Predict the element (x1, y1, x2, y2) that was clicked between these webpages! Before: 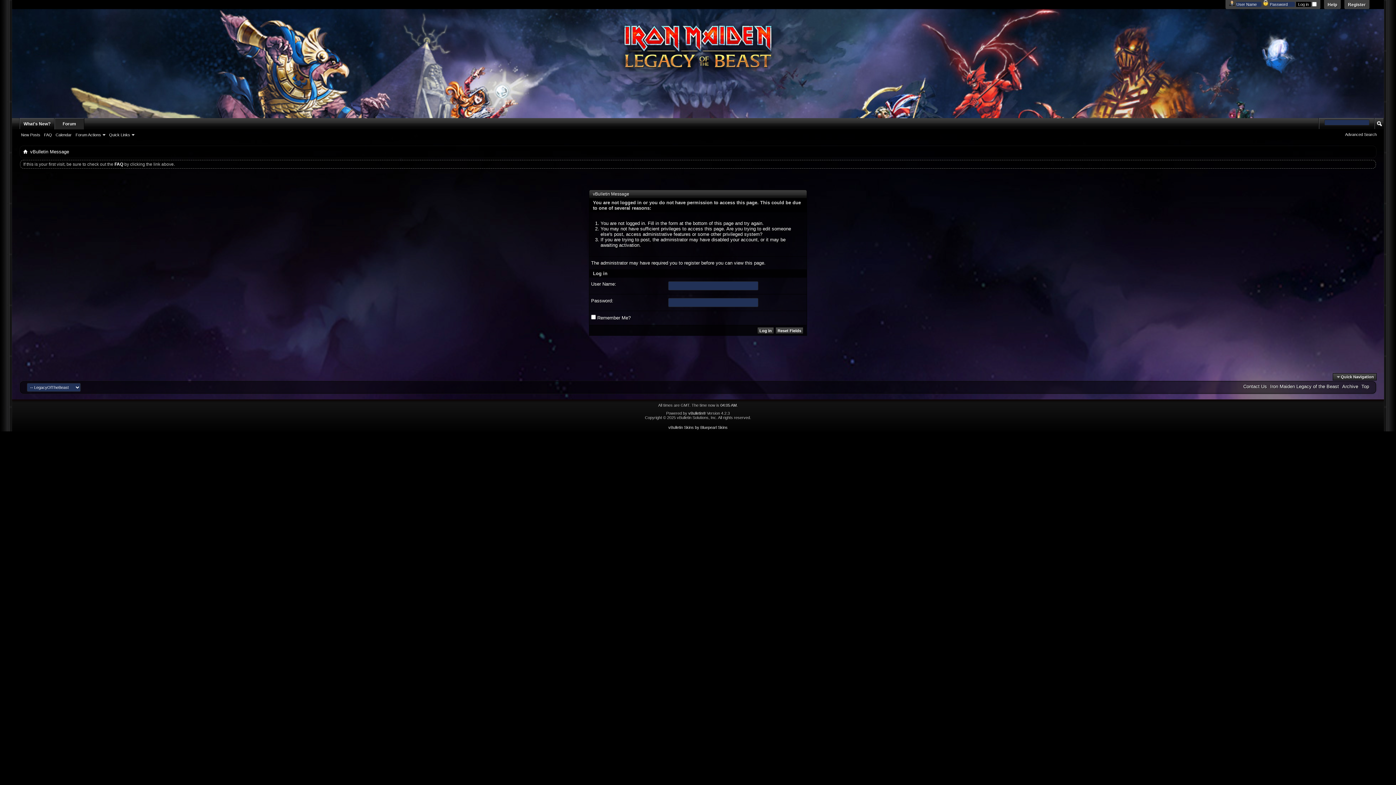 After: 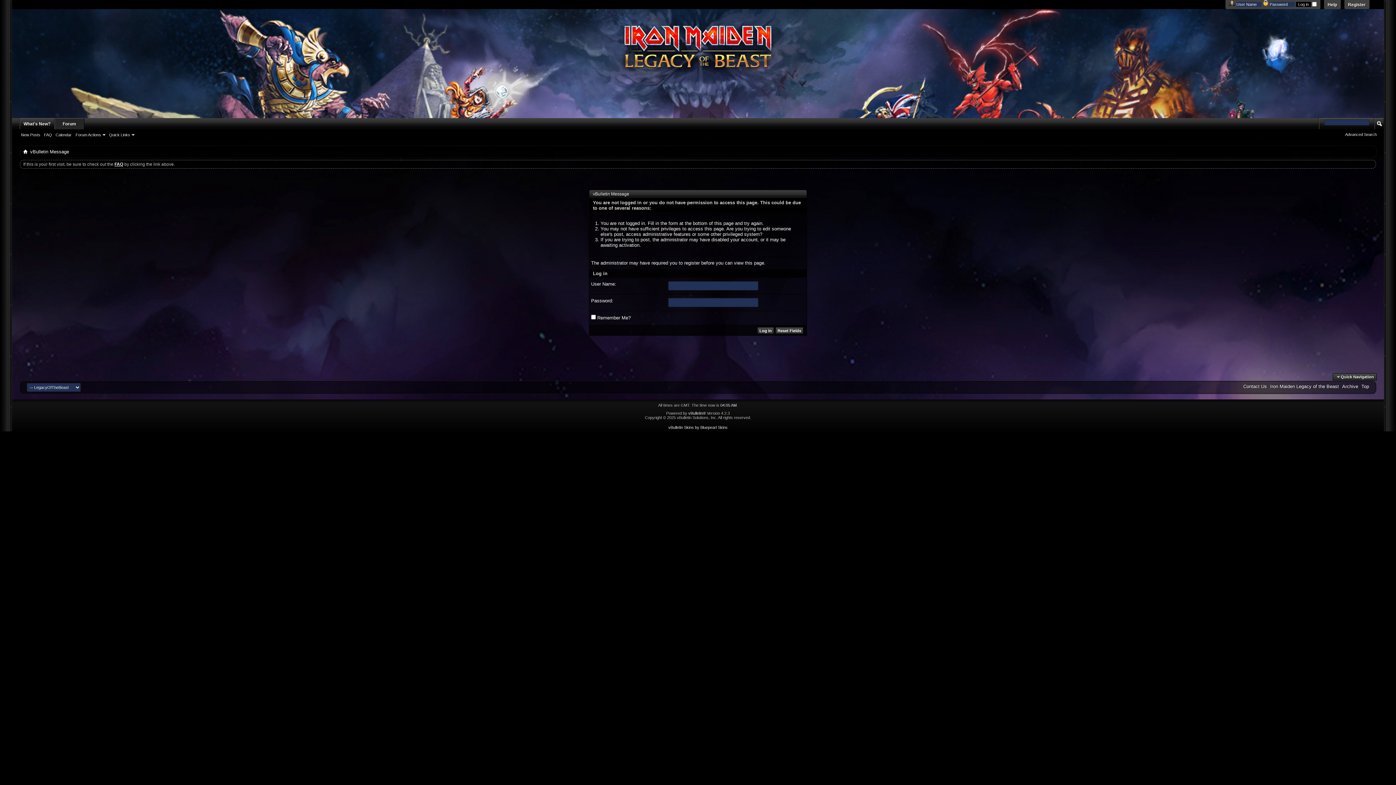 Action: label: FAQ bbox: (114, 161, 123, 166)